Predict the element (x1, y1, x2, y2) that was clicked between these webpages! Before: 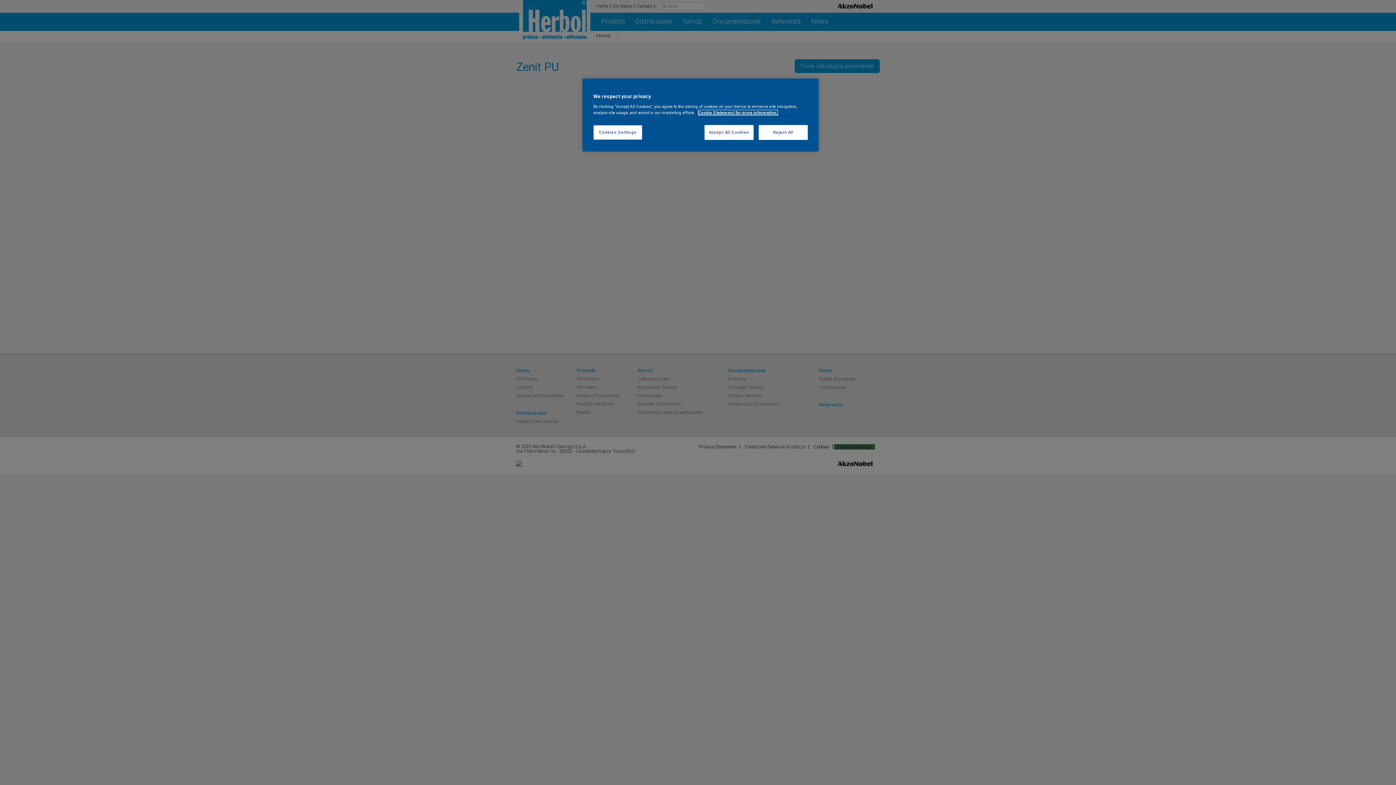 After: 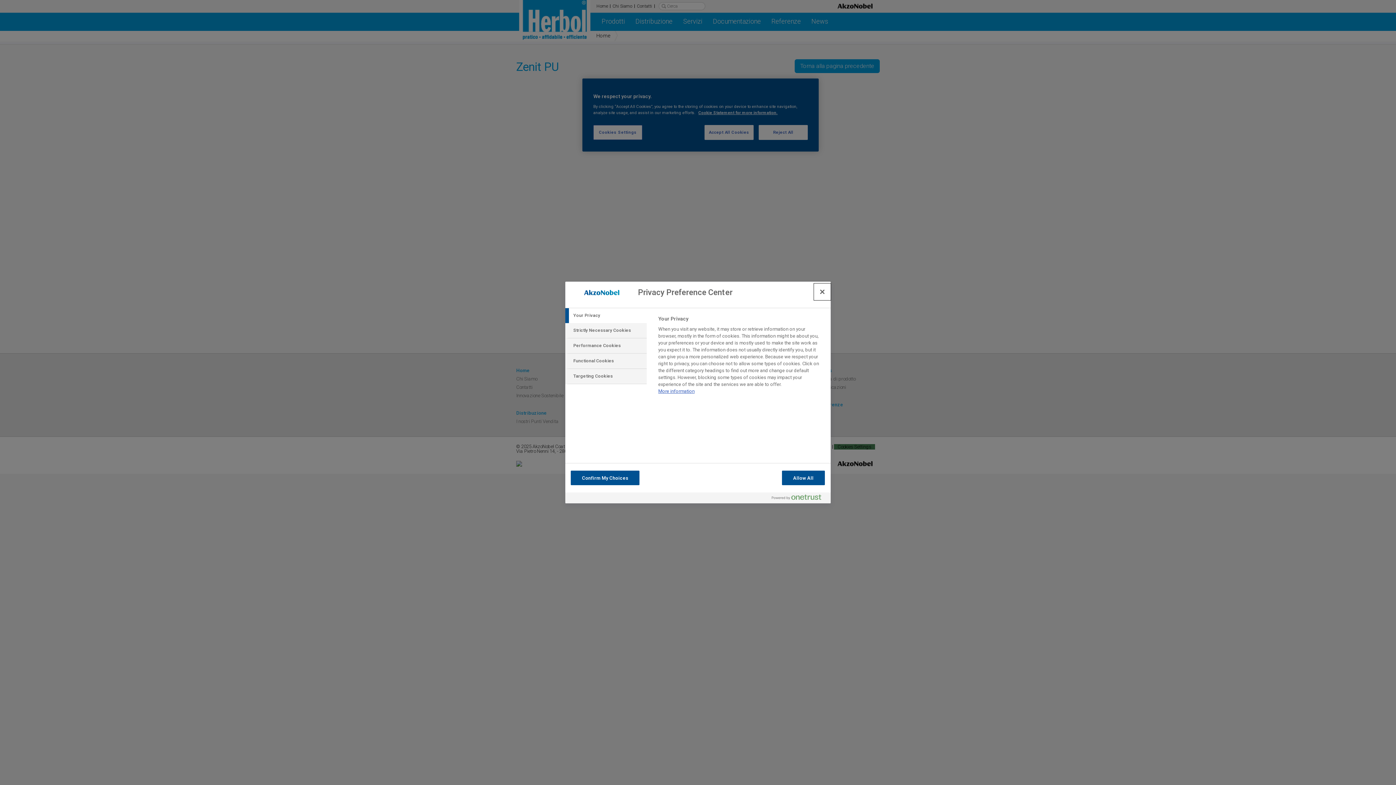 Action: label: Cookies Settings bbox: (593, 125, 642, 140)